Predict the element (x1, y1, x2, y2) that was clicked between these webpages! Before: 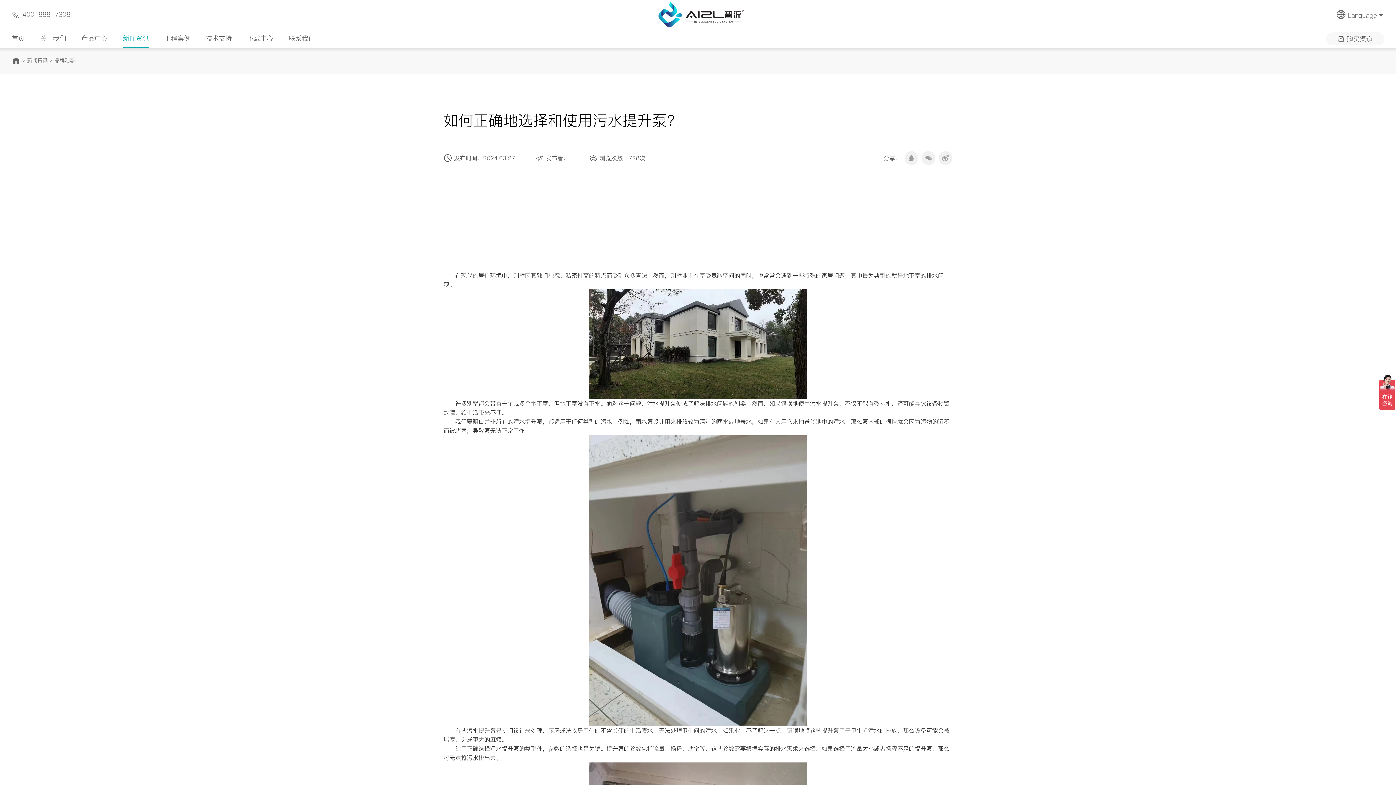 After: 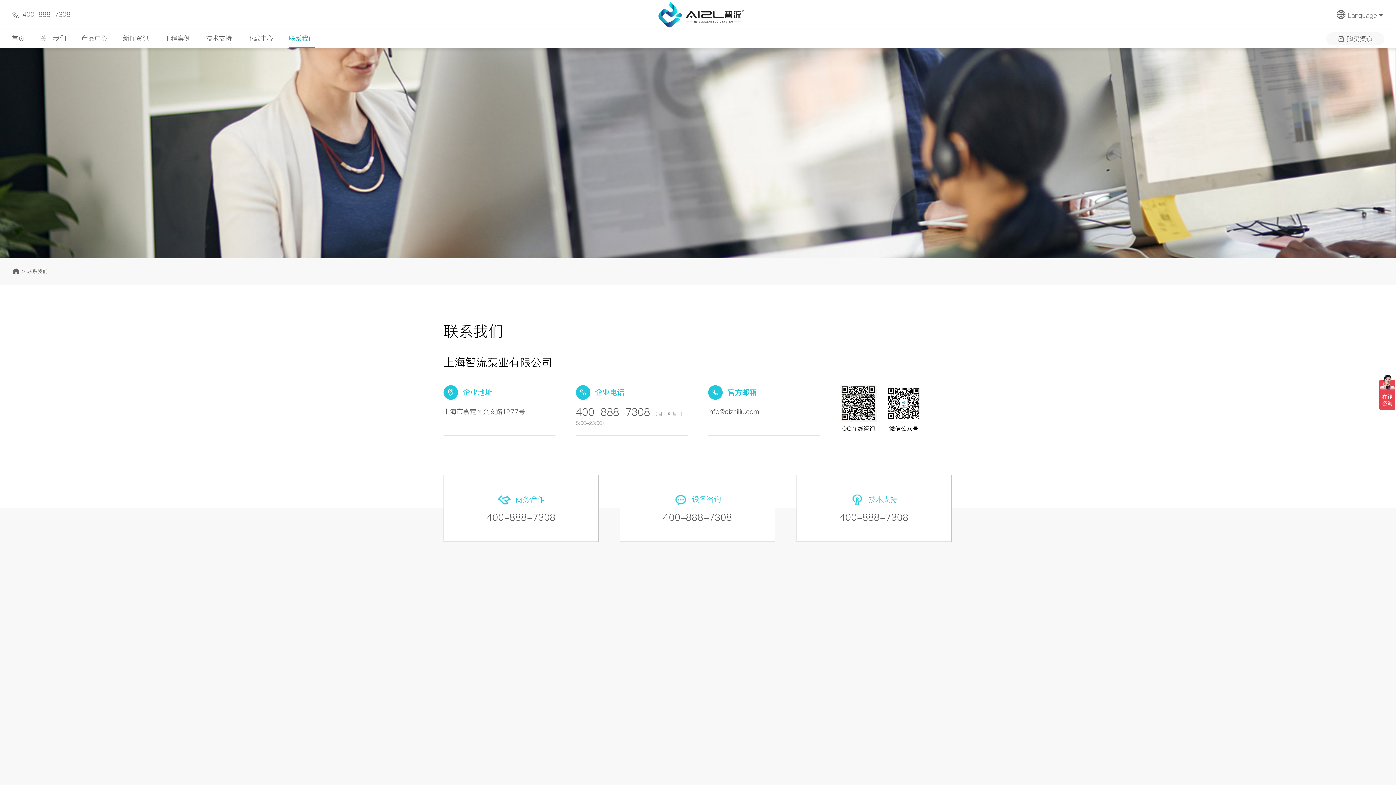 Action: label: 联系我们 bbox: (288, 29, 314, 47)